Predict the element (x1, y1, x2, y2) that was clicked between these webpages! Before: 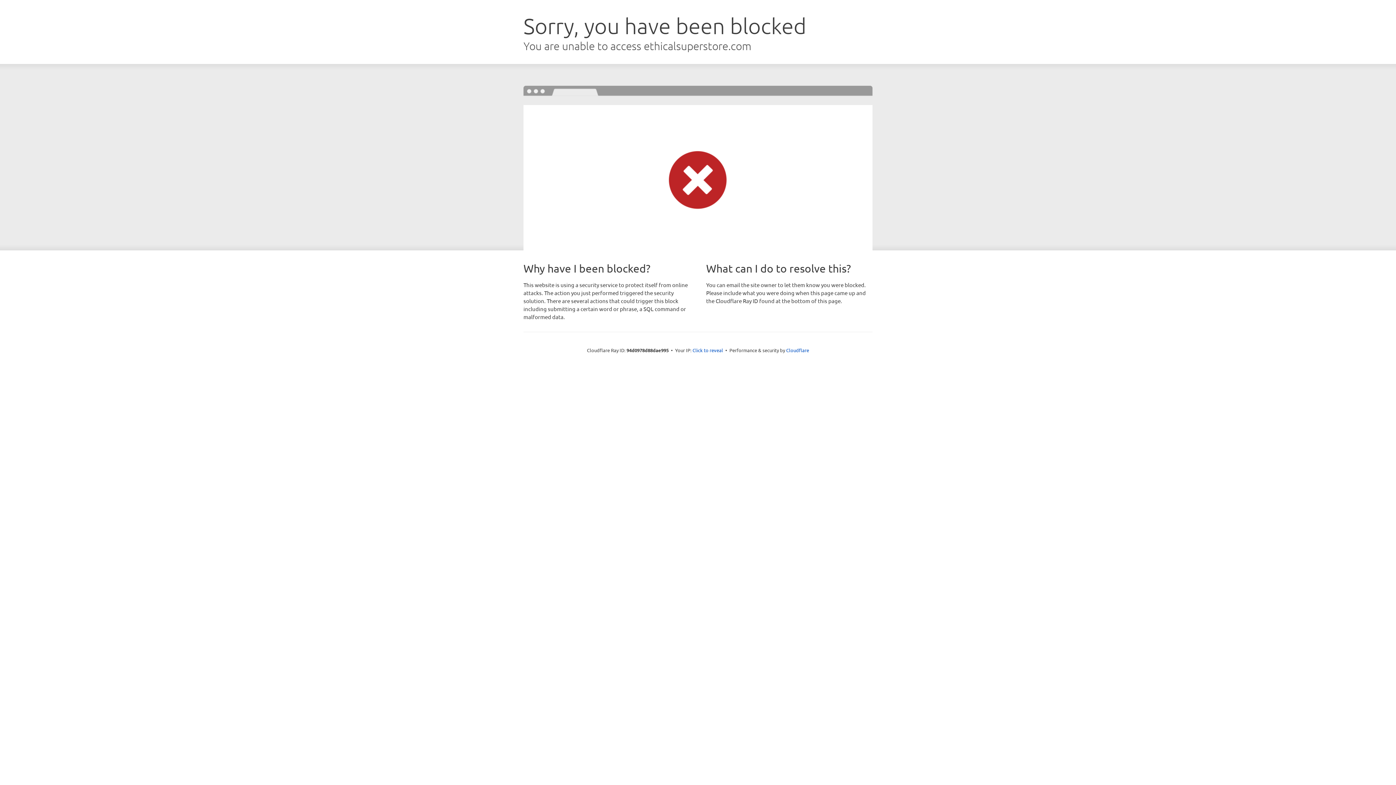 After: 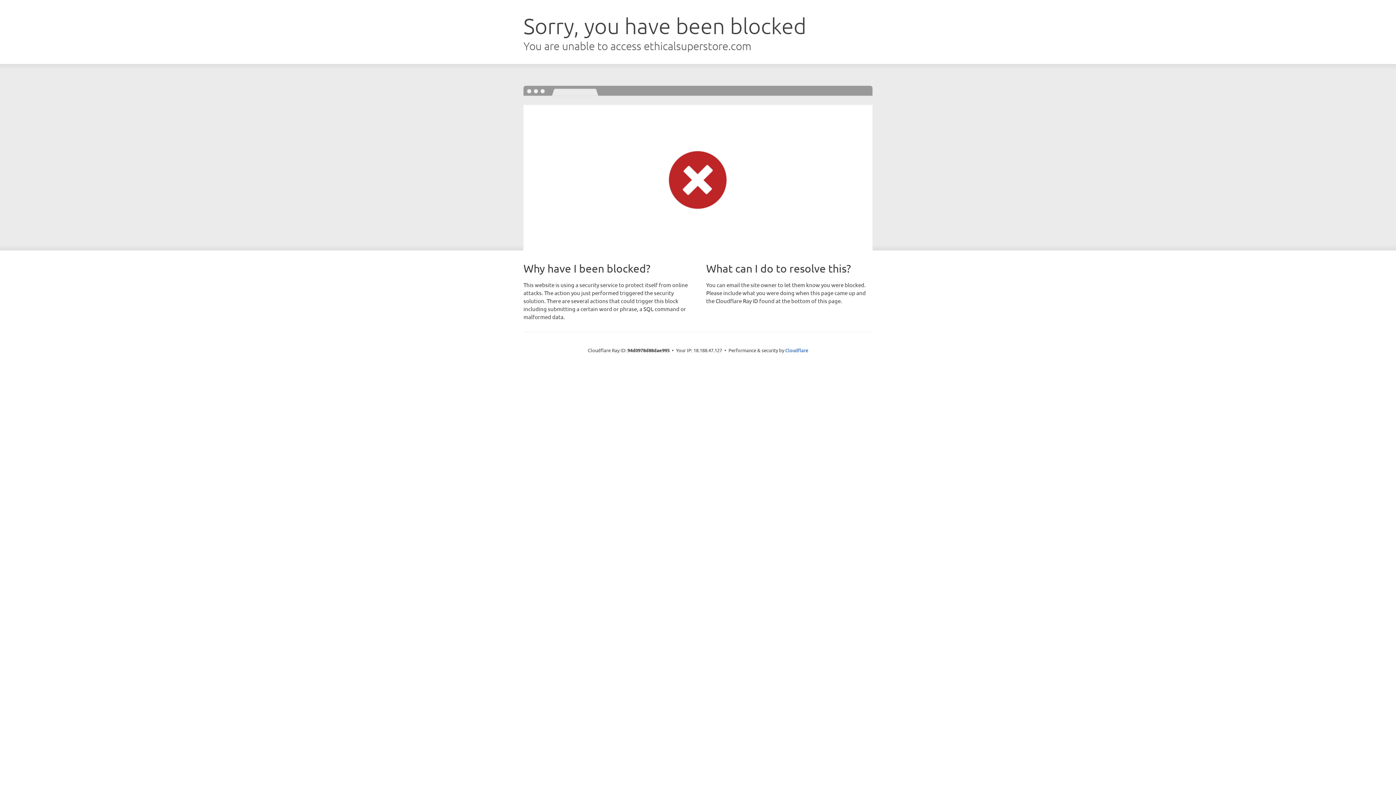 Action: bbox: (692, 346, 723, 353) label: Click to reveal